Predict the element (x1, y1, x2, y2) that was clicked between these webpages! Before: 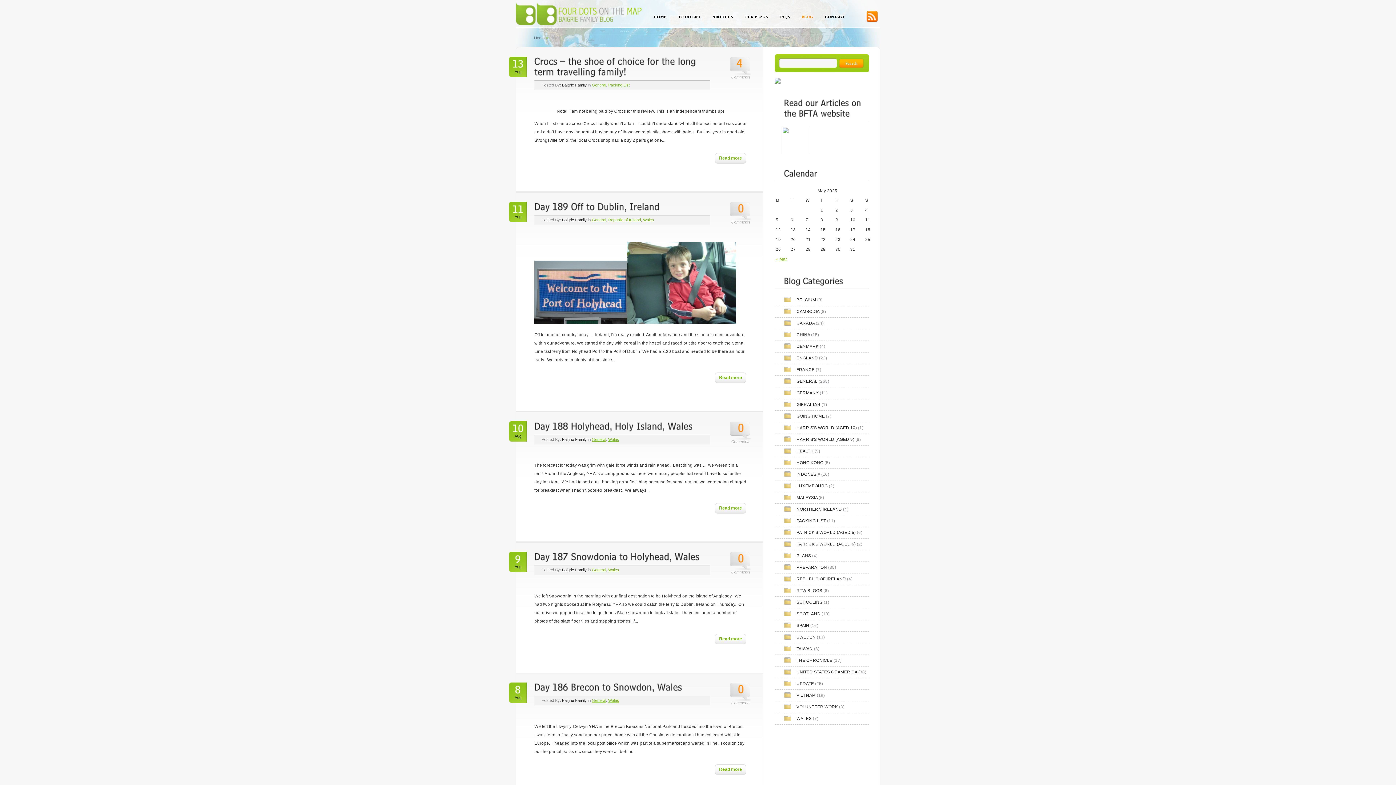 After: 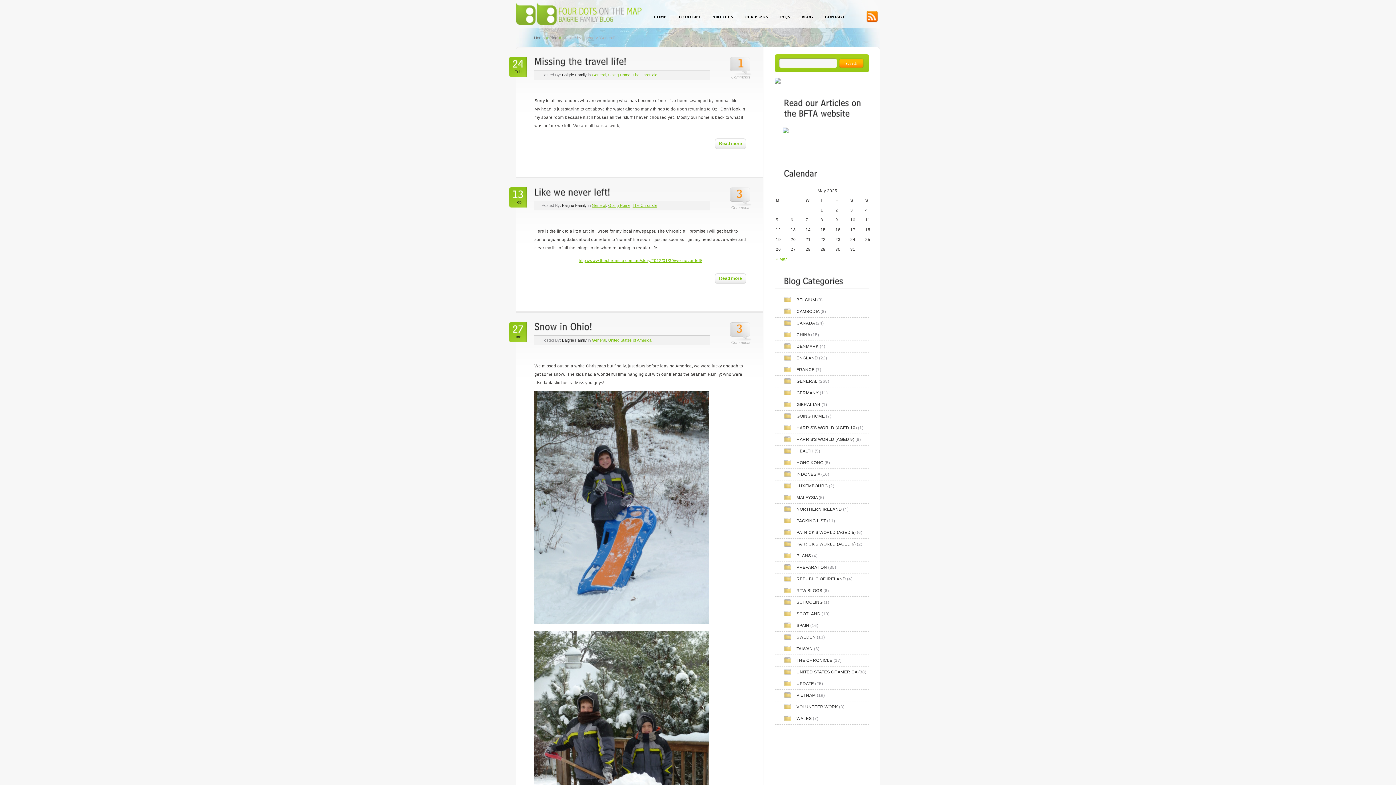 Action: bbox: (592, 437, 606, 441) label: General